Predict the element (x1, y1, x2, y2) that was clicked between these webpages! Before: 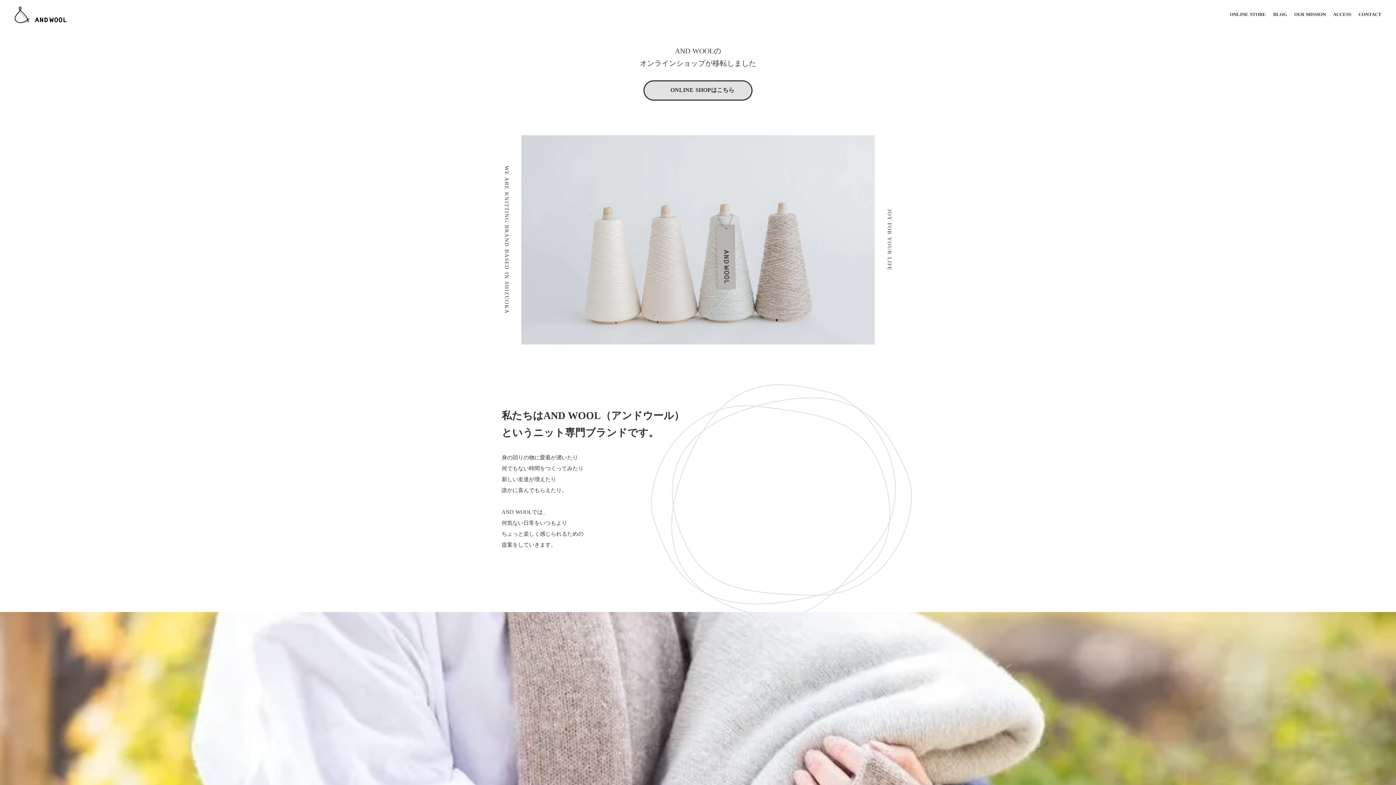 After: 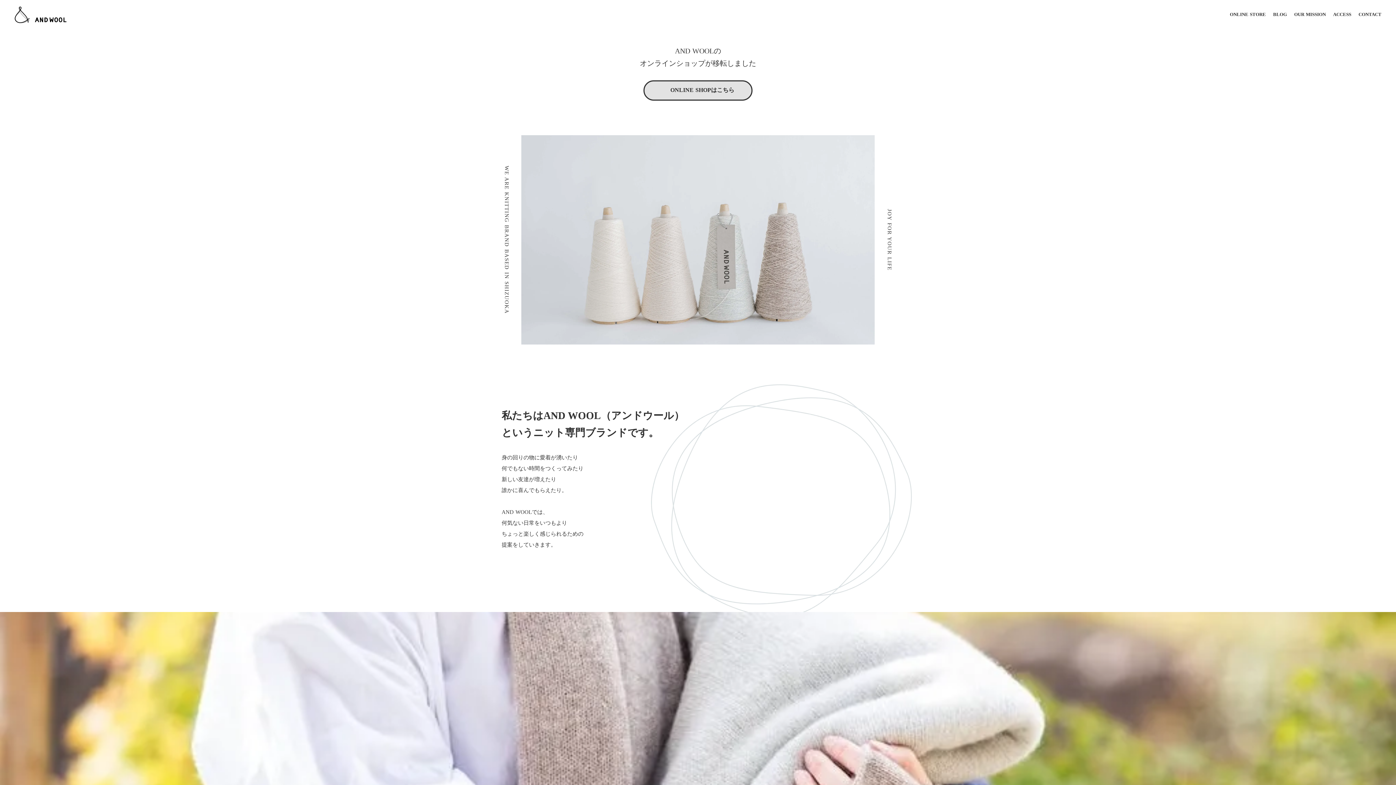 Action: bbox: (1226, 7, 1269, 21) label: ONLINE STORE